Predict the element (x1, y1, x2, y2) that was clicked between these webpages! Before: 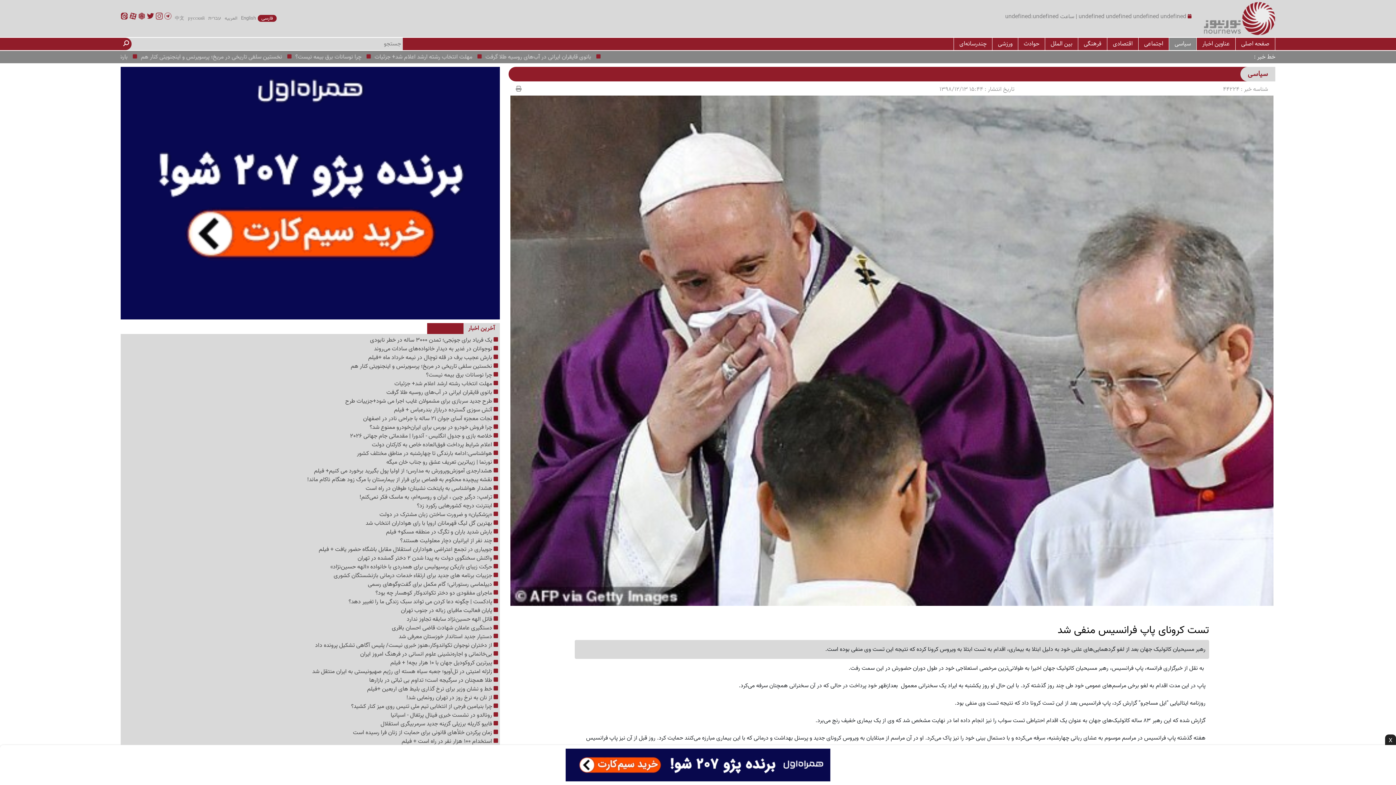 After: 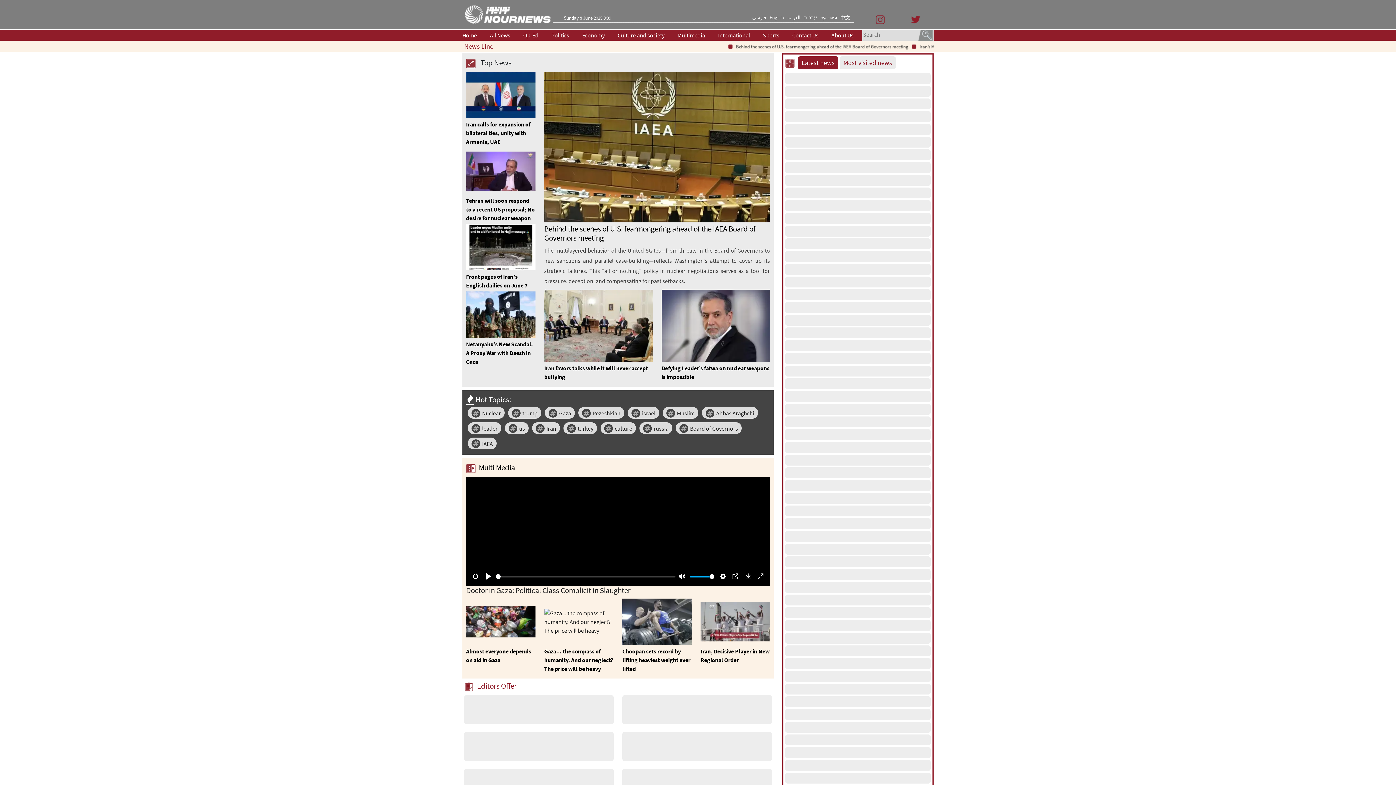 Action: label: English bbox: (239, 14, 257, 21)